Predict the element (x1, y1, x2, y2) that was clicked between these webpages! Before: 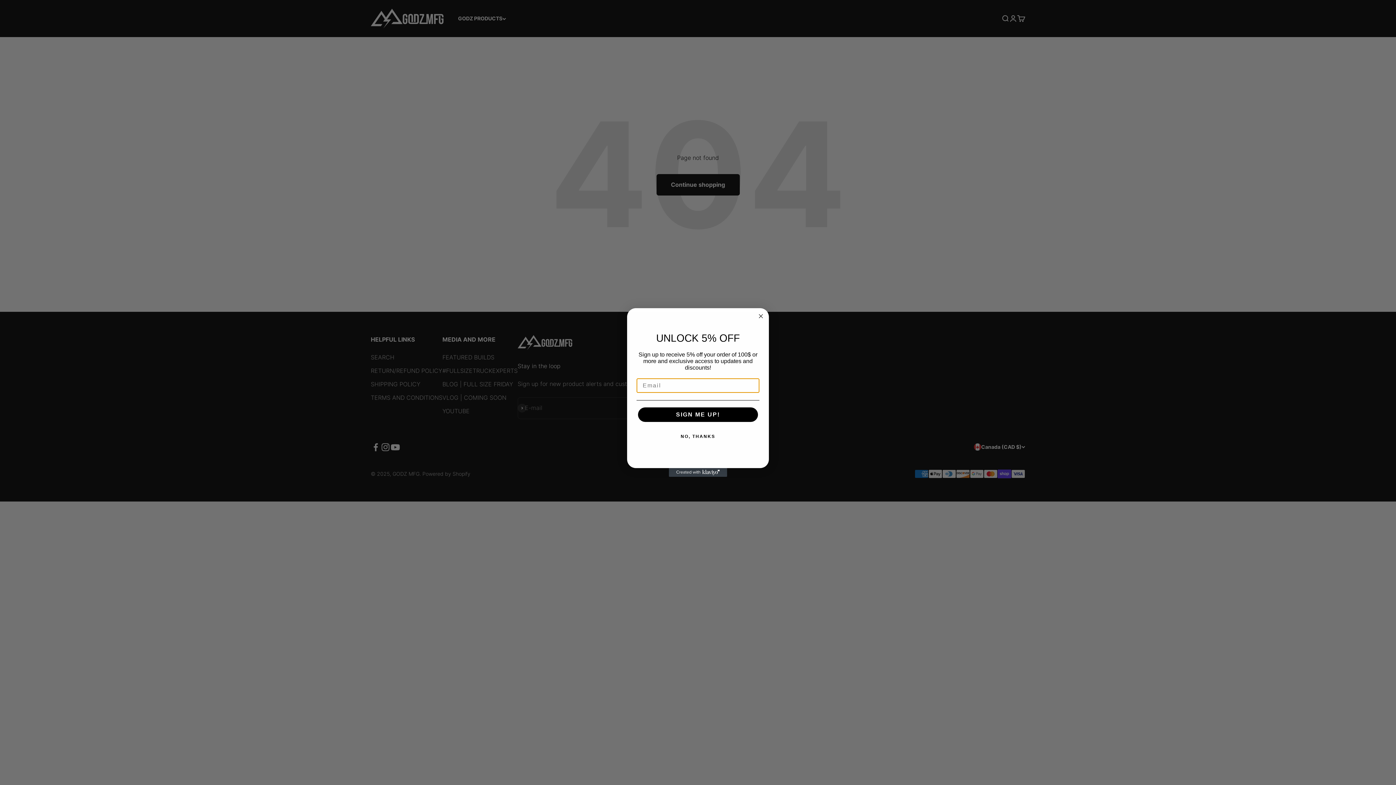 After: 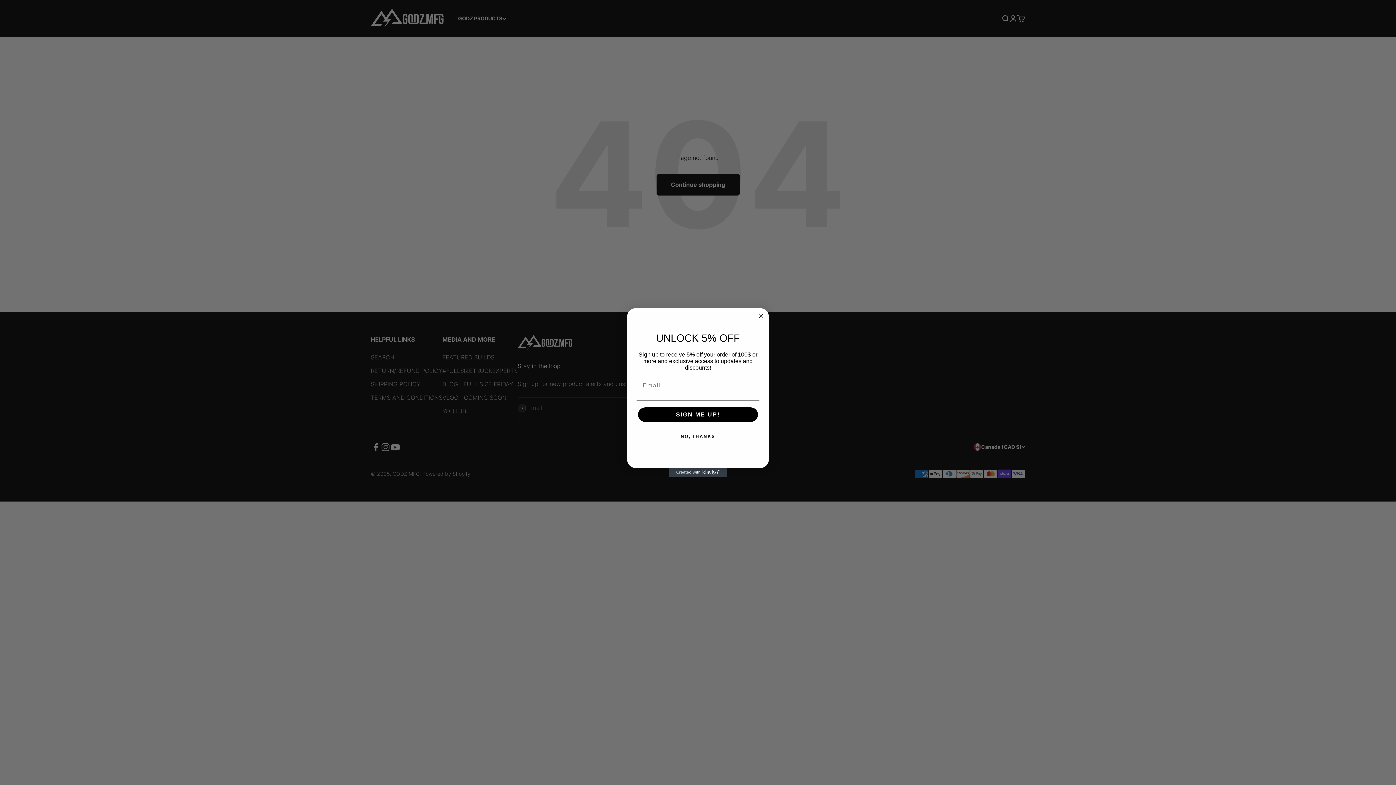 Action: bbox: (669, 468, 727, 477) label: Created with Klaviyo - opens in a new tab